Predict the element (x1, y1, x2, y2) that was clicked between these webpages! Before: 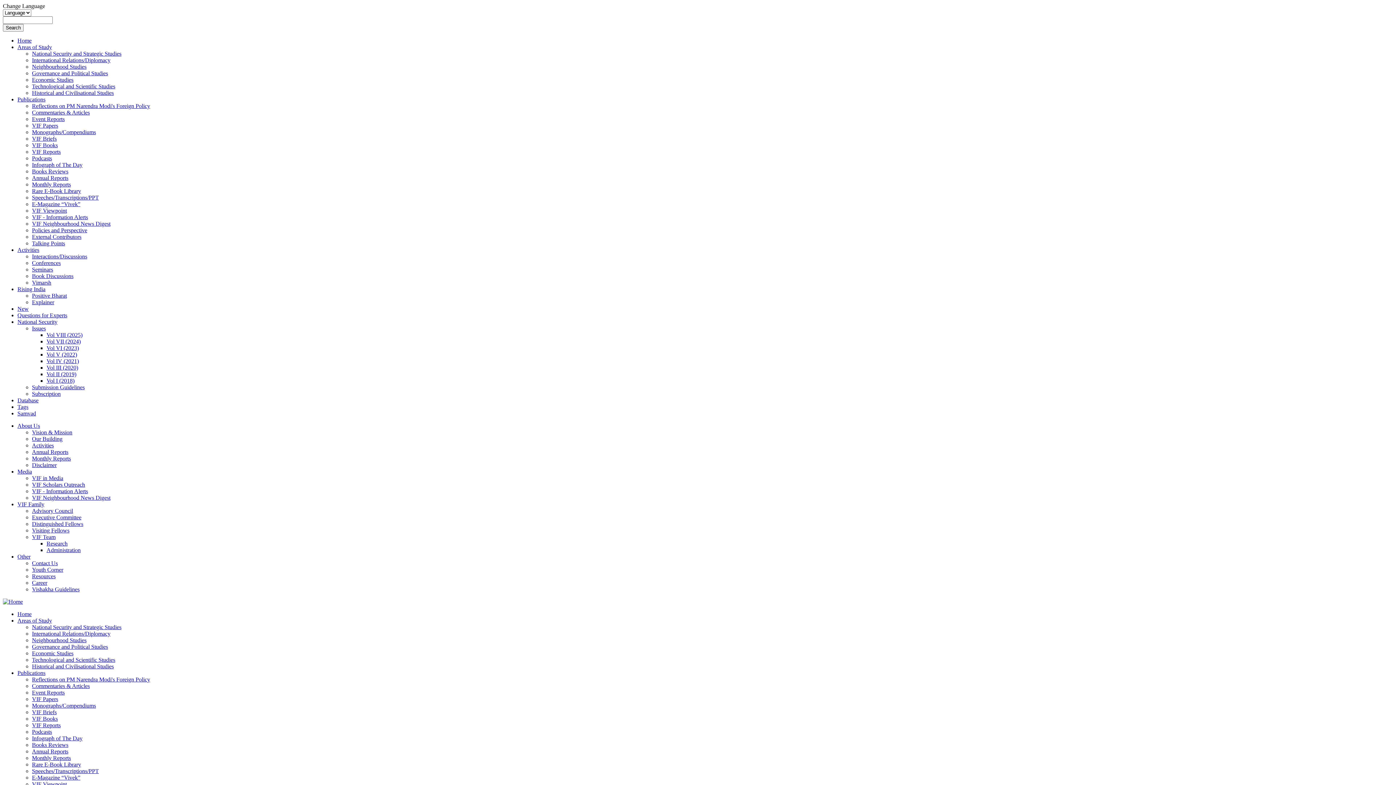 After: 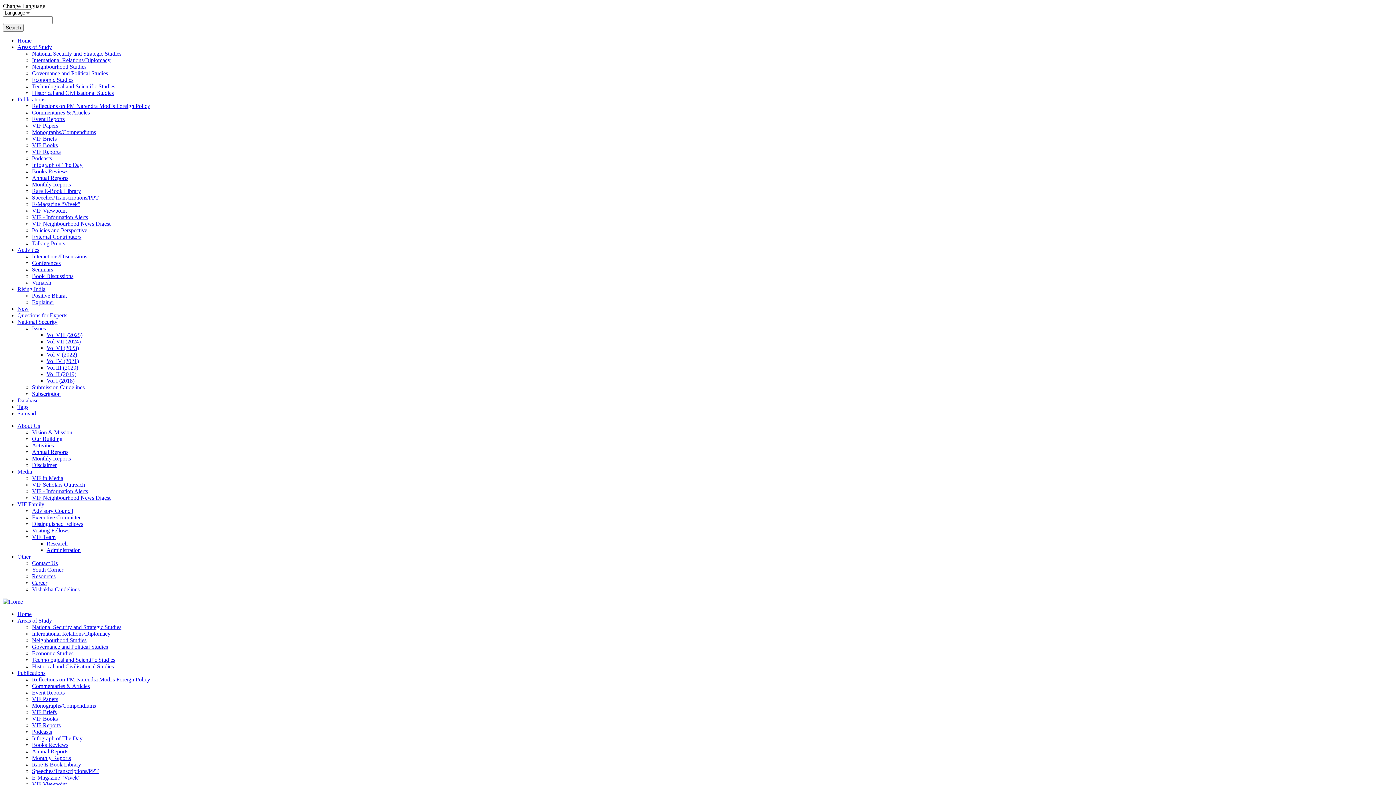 Action: label: Economic Studies bbox: (32, 76, 73, 82)